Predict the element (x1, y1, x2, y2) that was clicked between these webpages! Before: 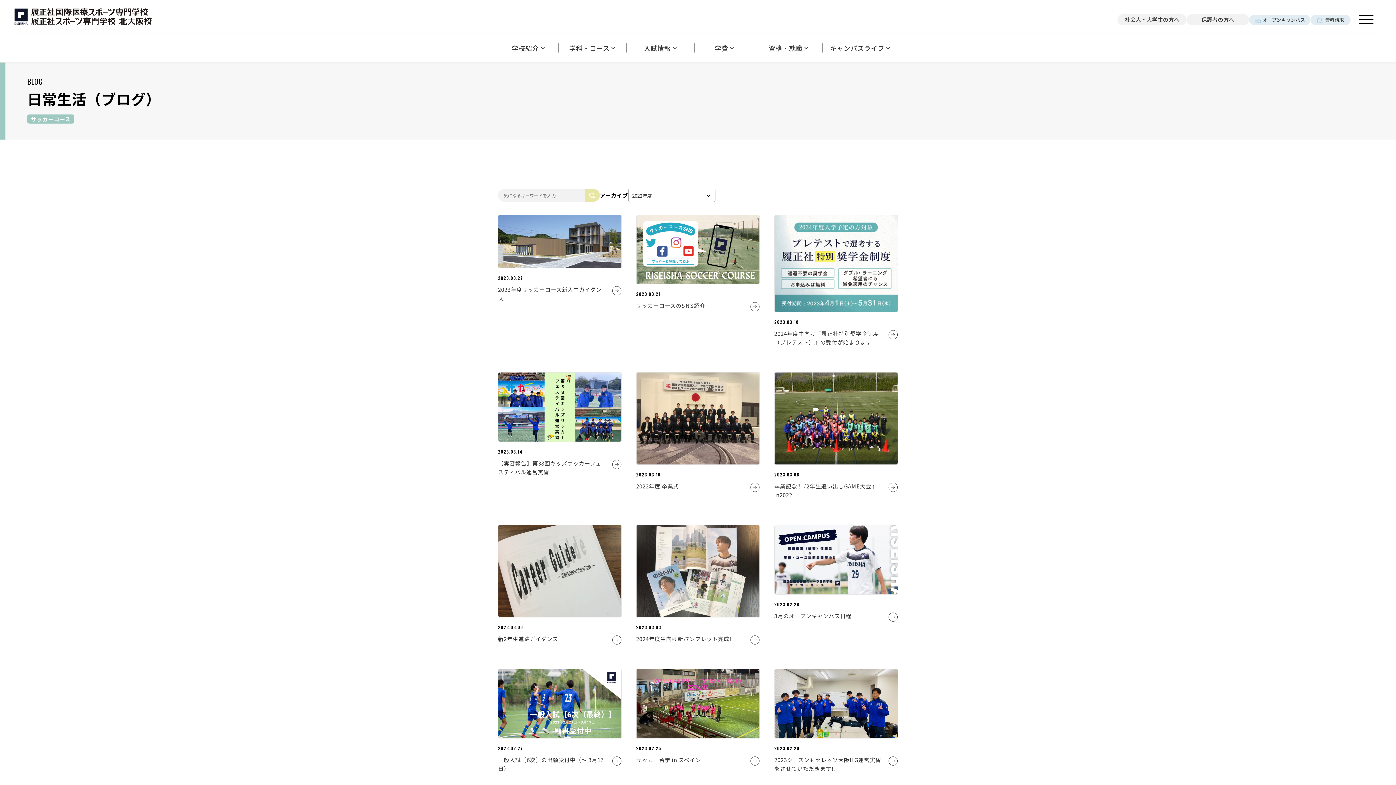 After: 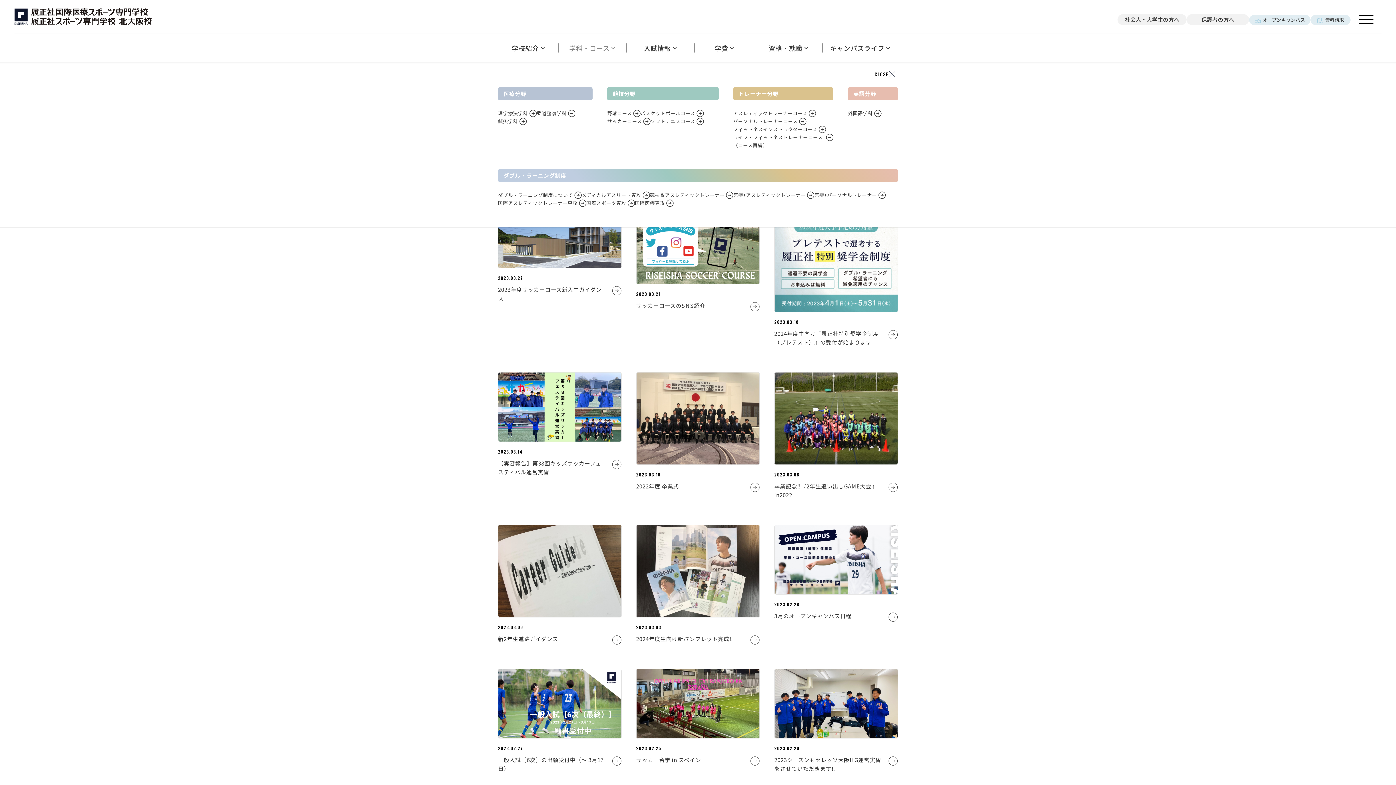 Action: bbox: (558, 33, 626, 62) label: 学科・コース